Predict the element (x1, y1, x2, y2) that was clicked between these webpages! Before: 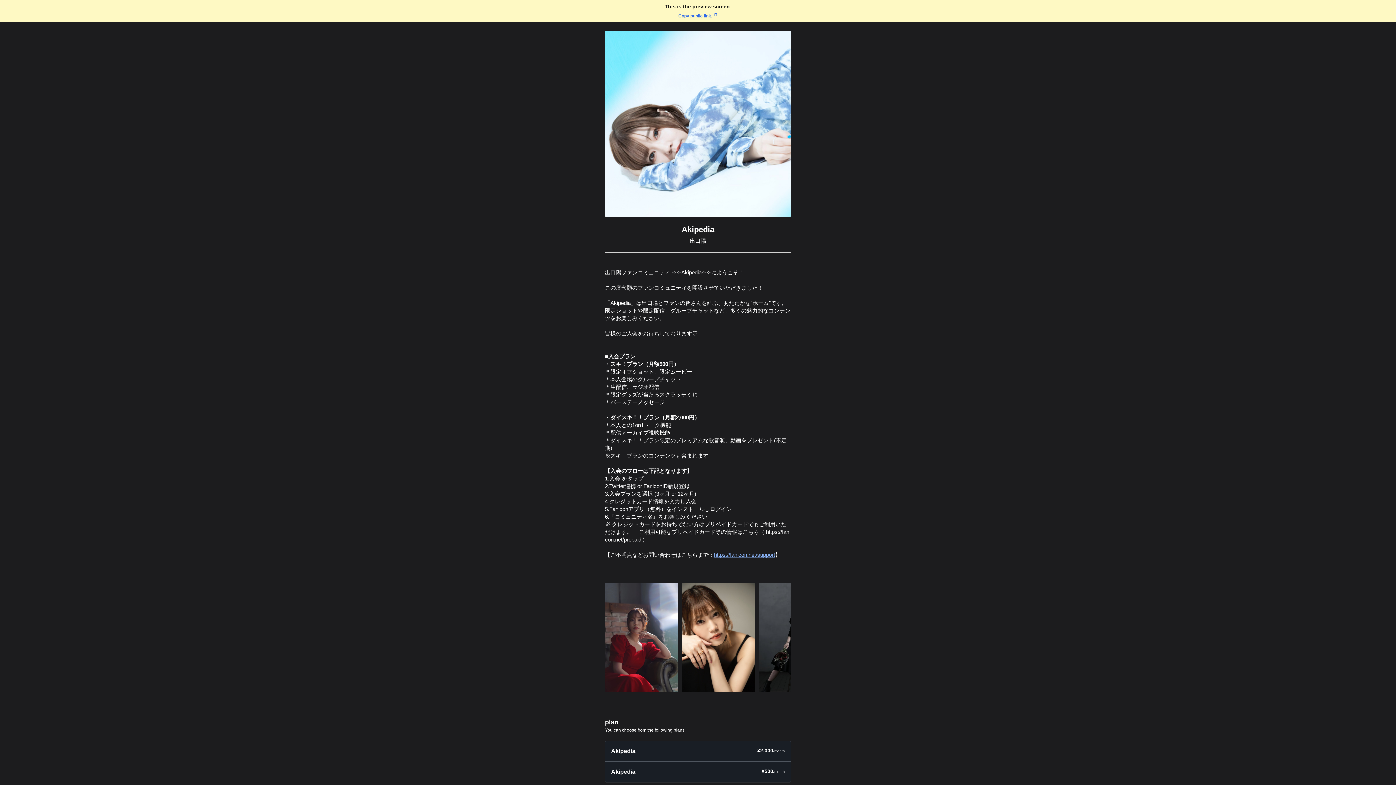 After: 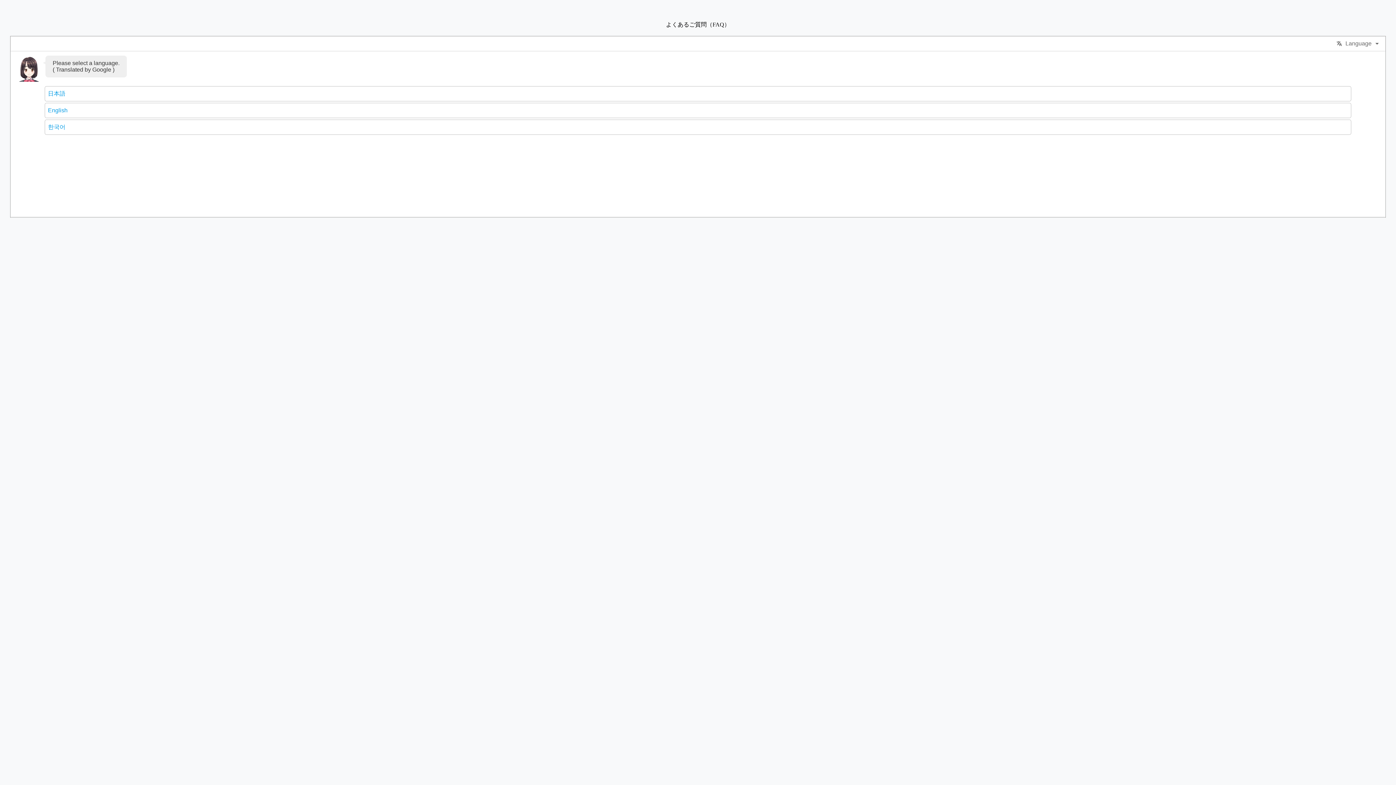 Action: bbox: (714, 552, 775, 558) label: https://fanicon.net/support